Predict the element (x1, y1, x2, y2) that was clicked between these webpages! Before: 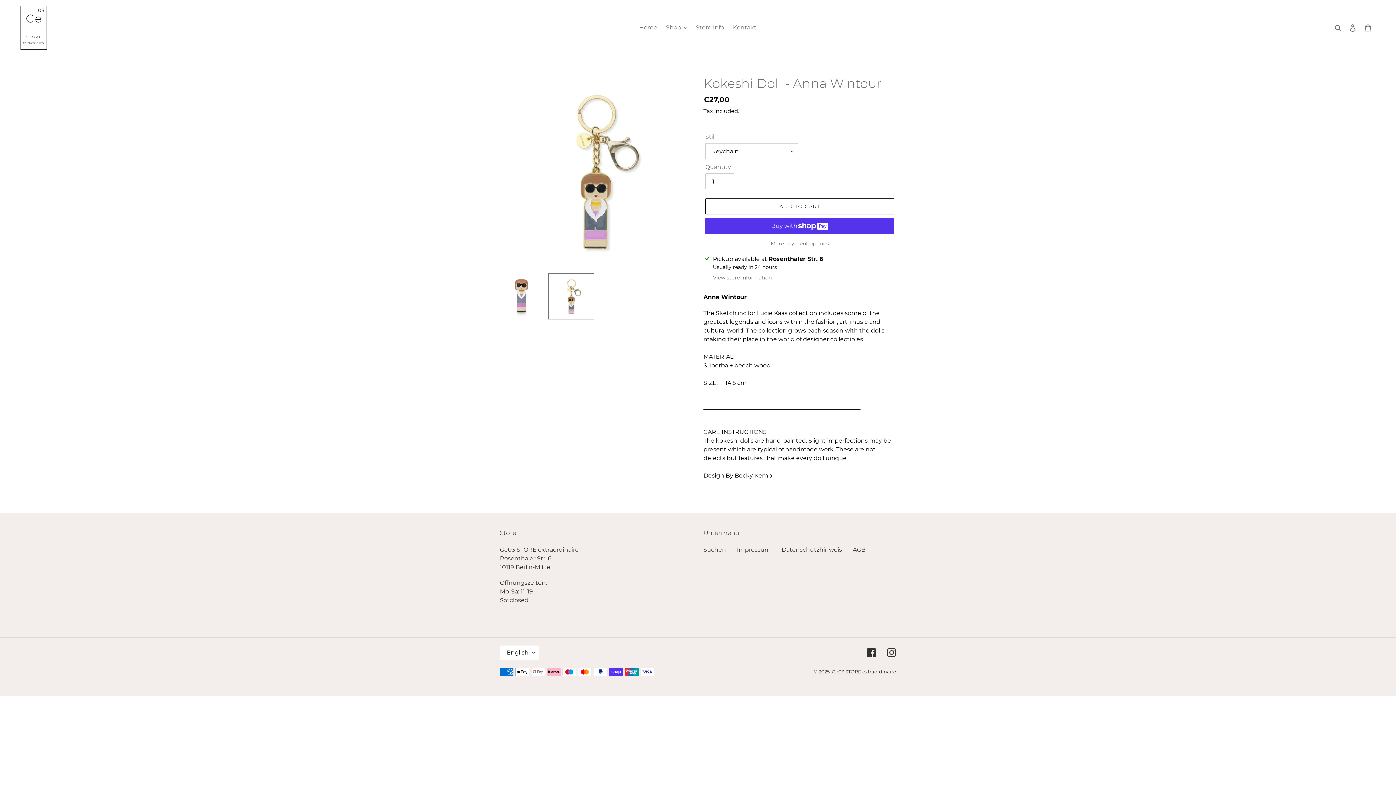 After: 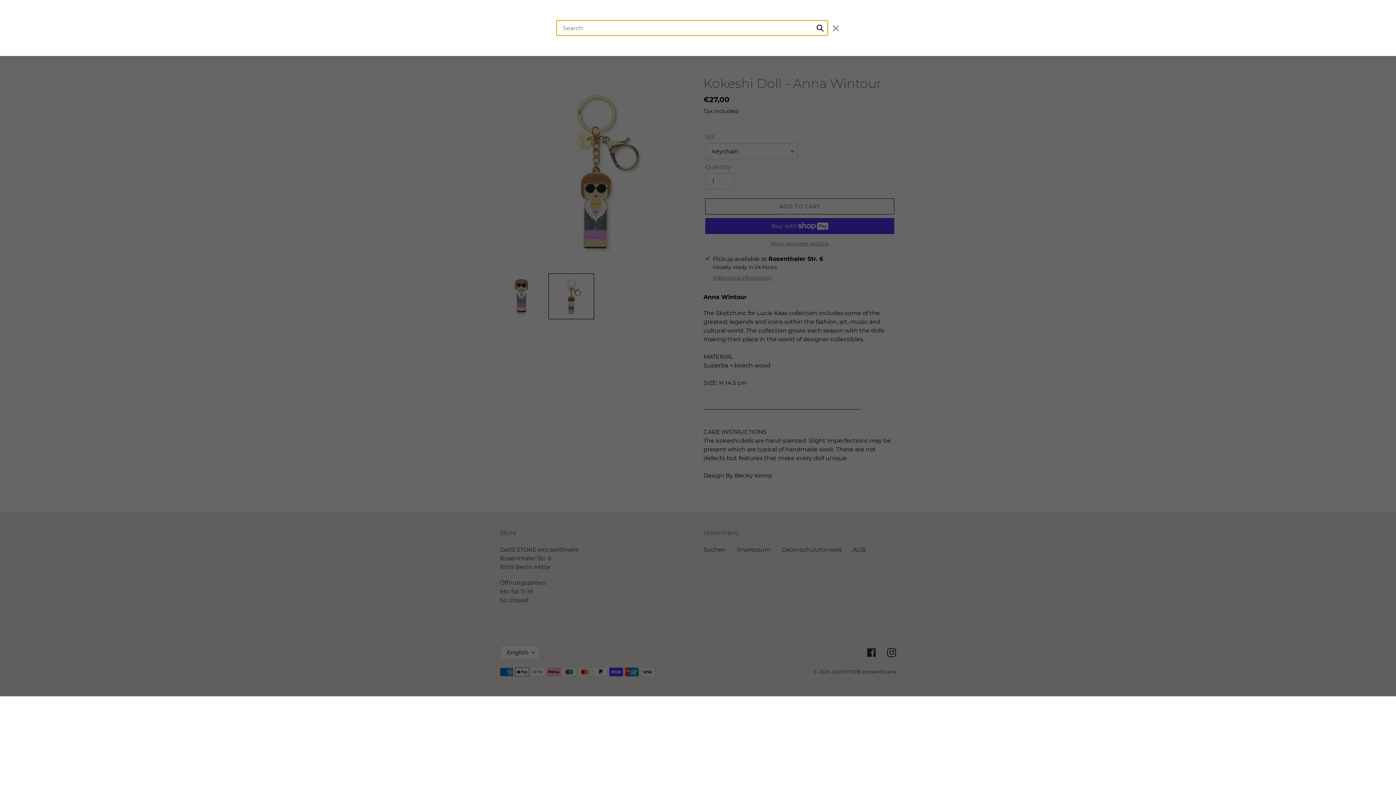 Action: label: Search bbox: (1332, 22, 1345, 32)